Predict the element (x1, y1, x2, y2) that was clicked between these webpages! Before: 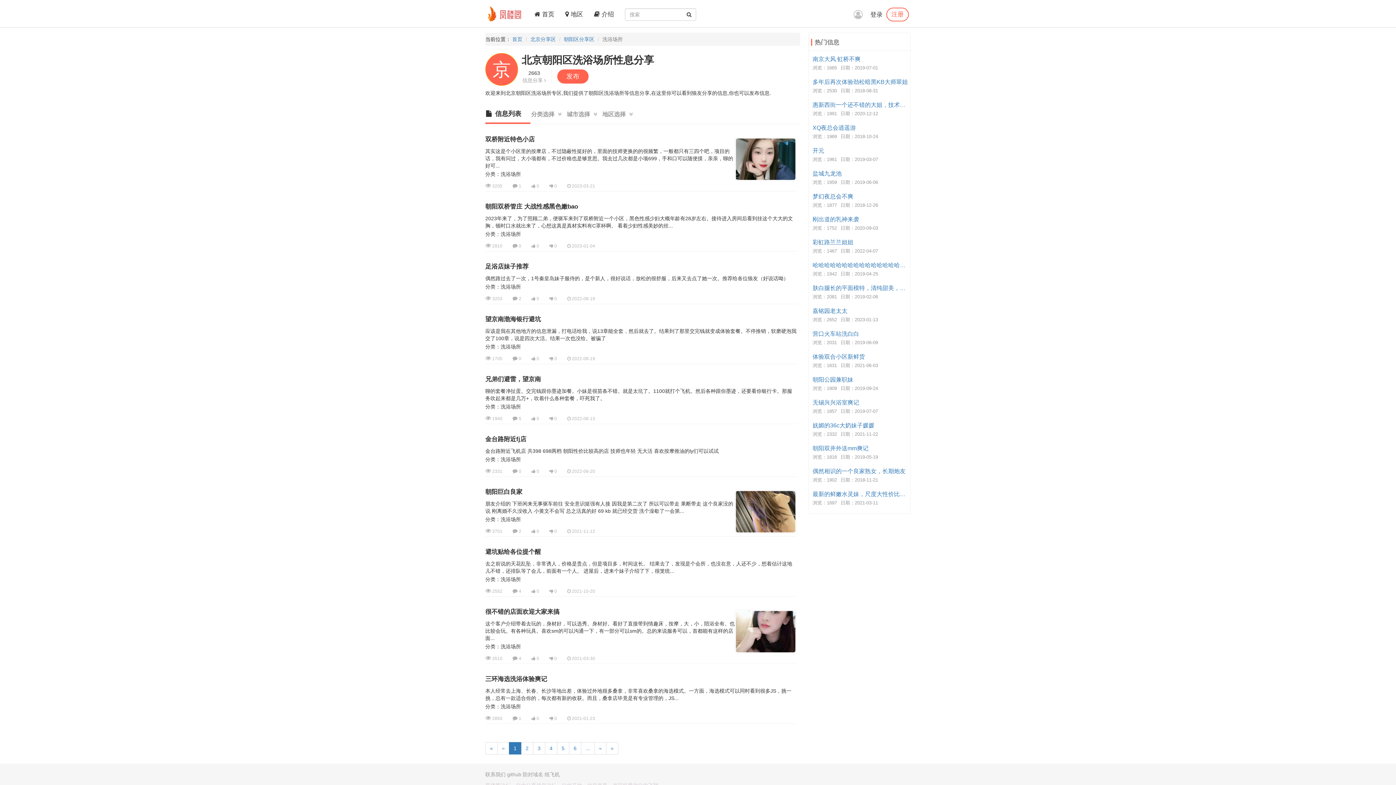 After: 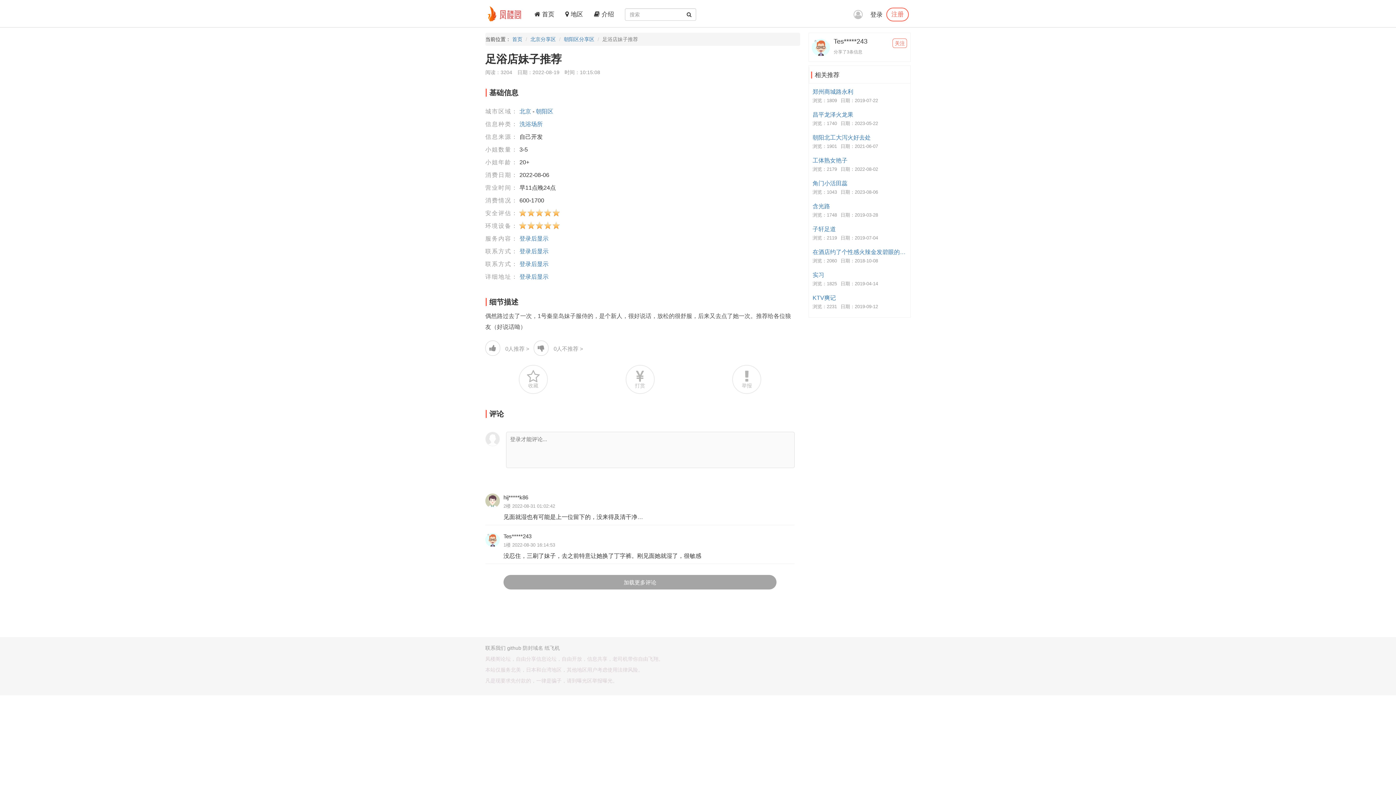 Action: label: 足浴店妹子推荐 bbox: (485, 262, 796, 271)